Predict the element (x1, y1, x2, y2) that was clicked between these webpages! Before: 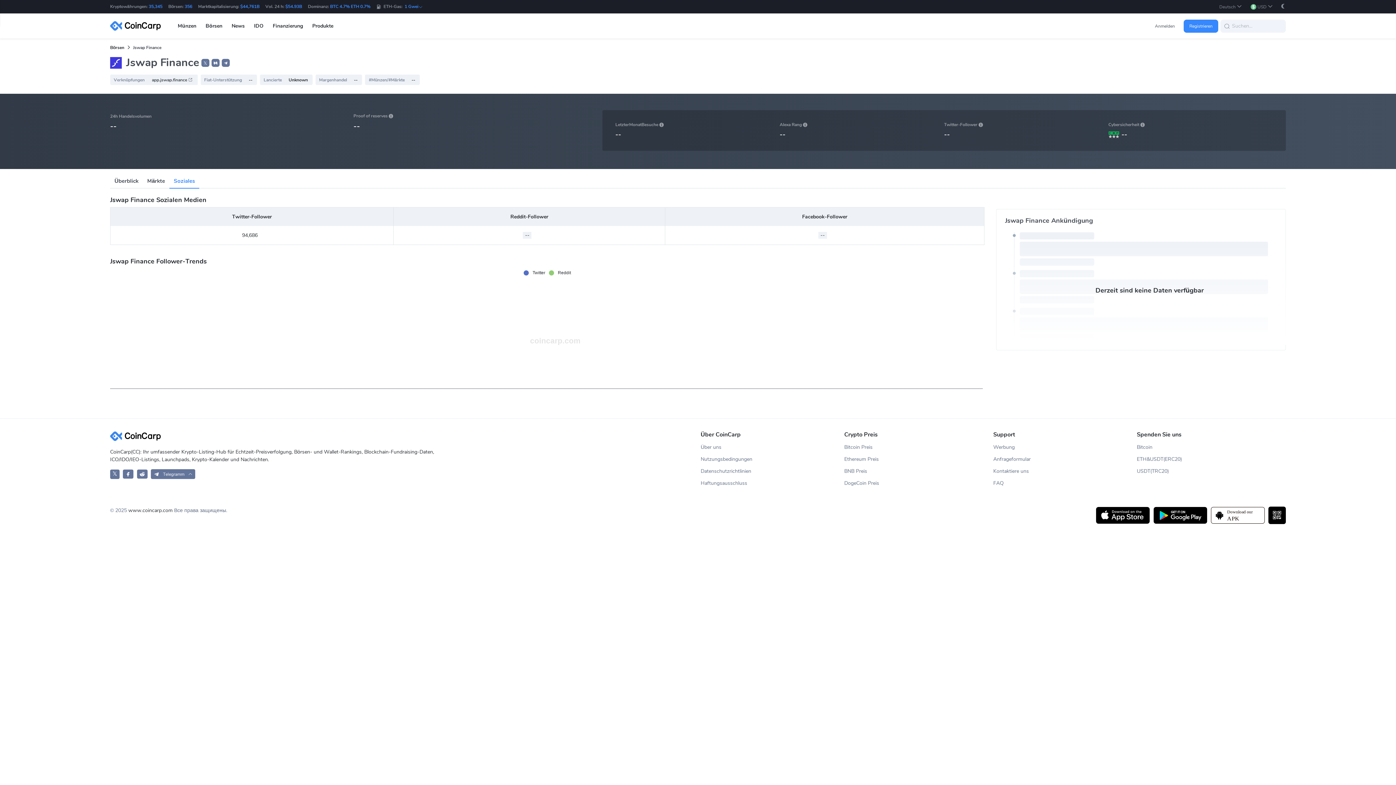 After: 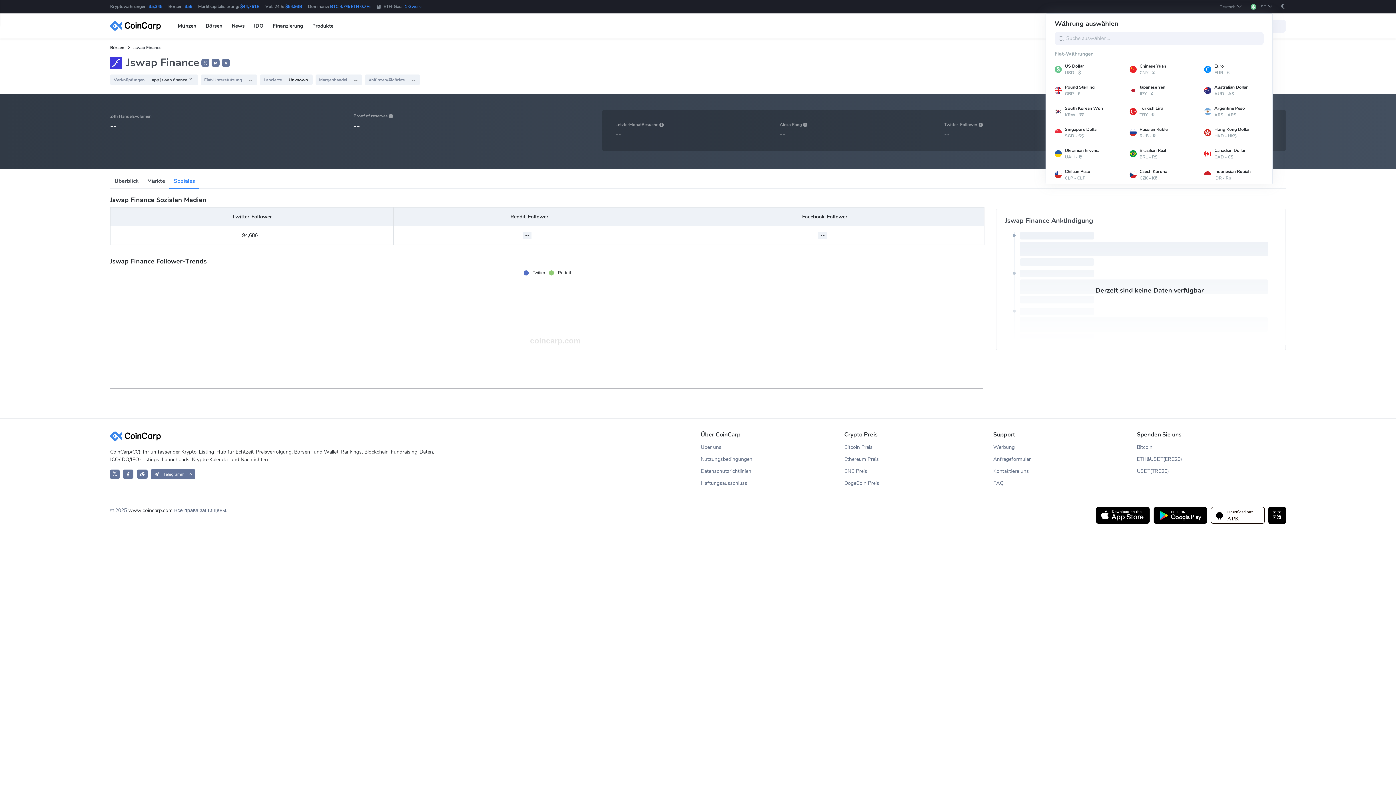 Action: bbox: (1250, 0, 1273, 13) label:  USD 